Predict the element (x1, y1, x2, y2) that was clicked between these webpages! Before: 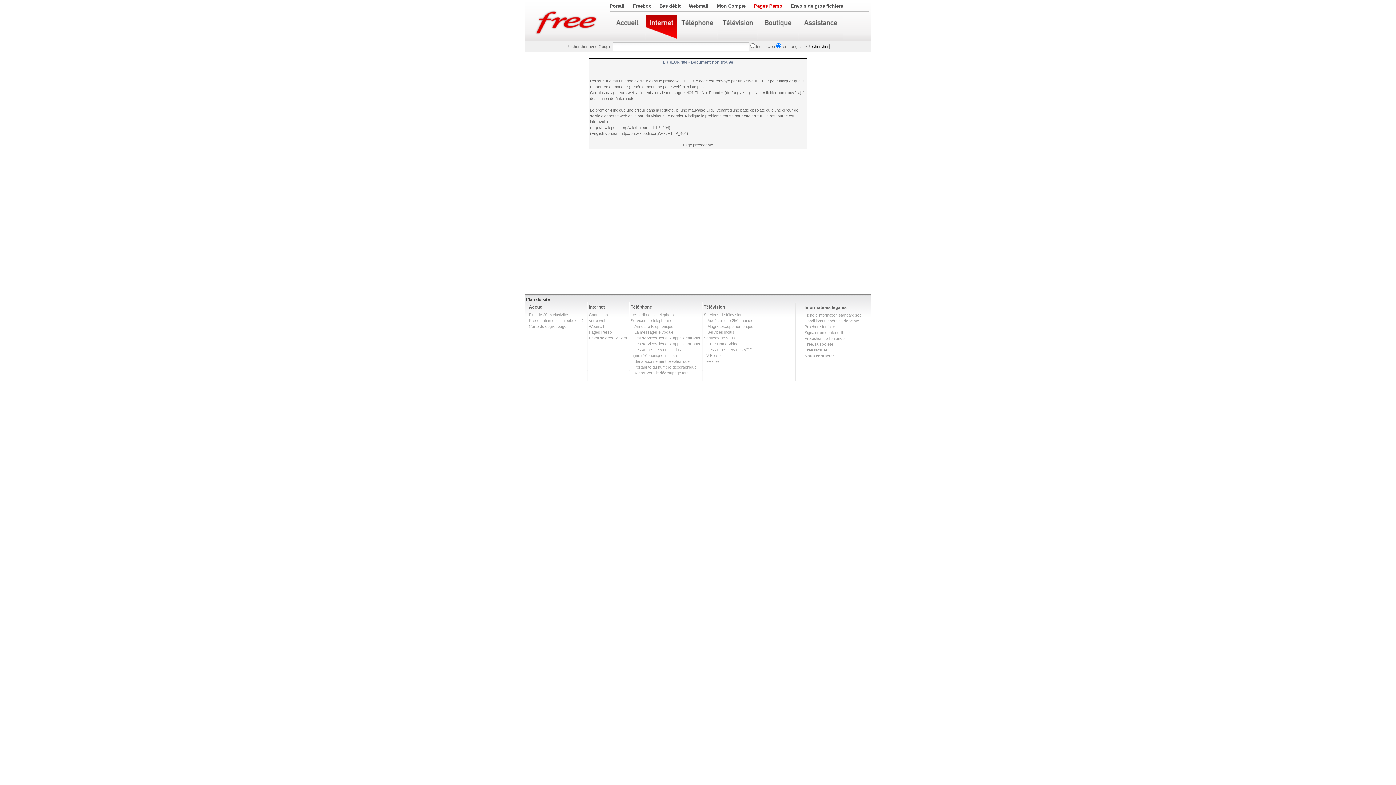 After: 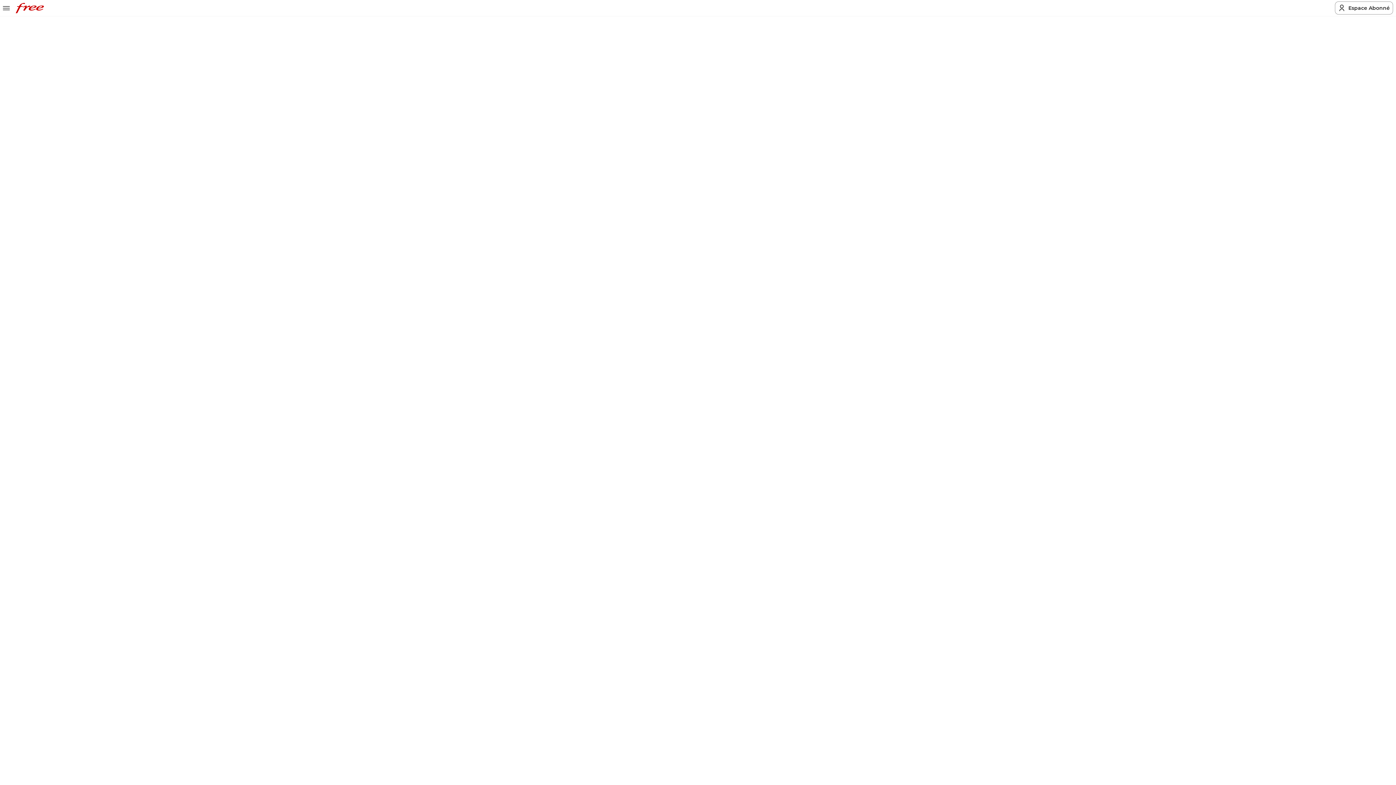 Action: label: Migrer vers le dégroupage total bbox: (634, 370, 689, 375)